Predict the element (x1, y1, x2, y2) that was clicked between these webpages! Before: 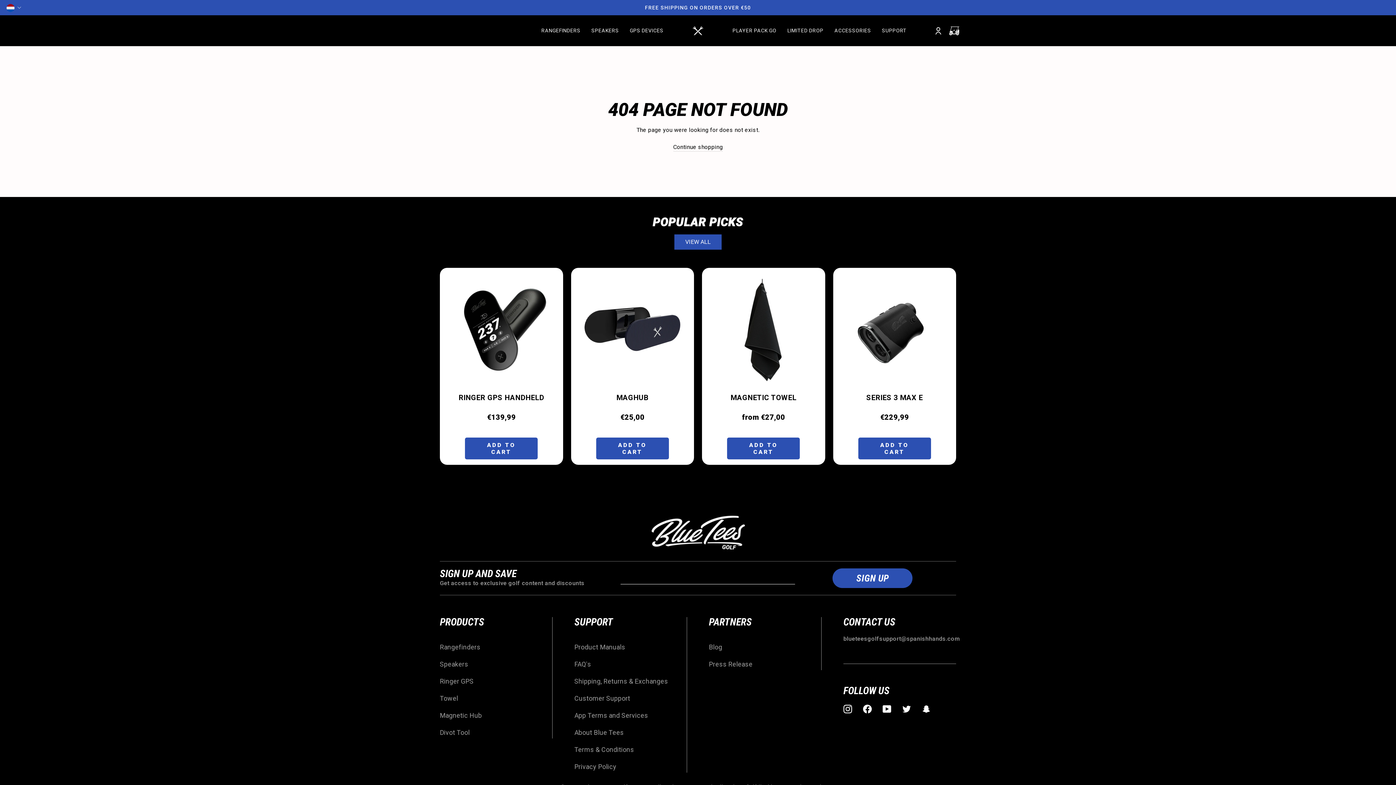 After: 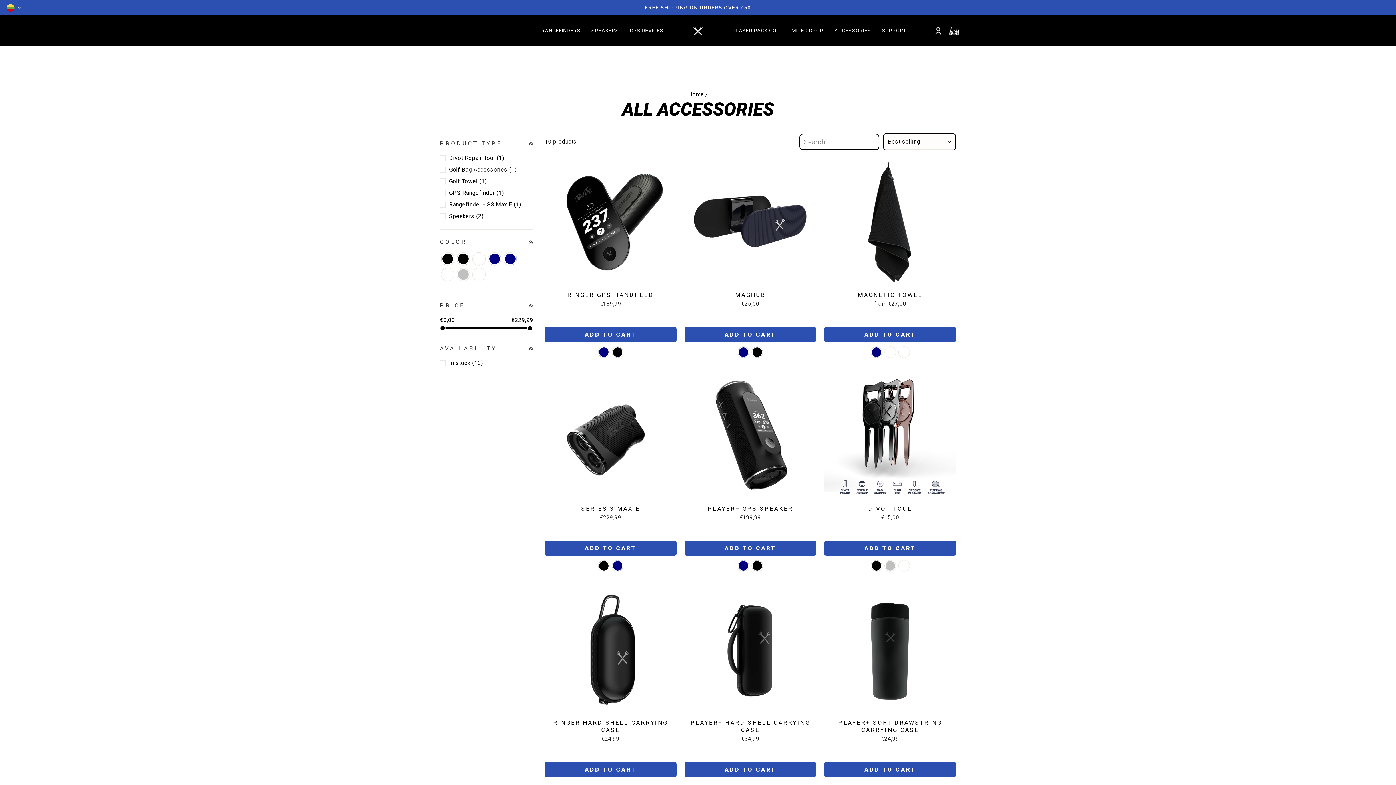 Action: label: VIEW ALL bbox: (674, 234, 721, 249)